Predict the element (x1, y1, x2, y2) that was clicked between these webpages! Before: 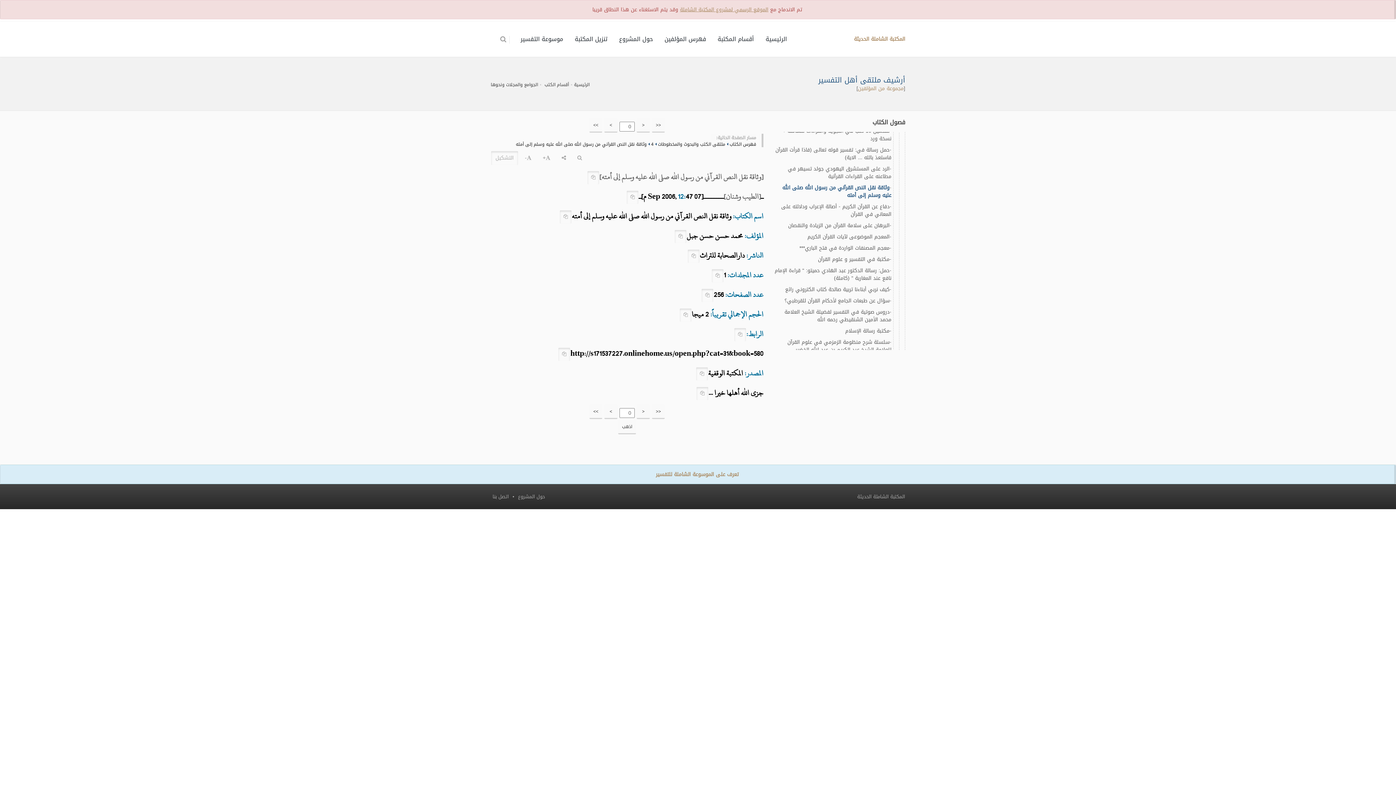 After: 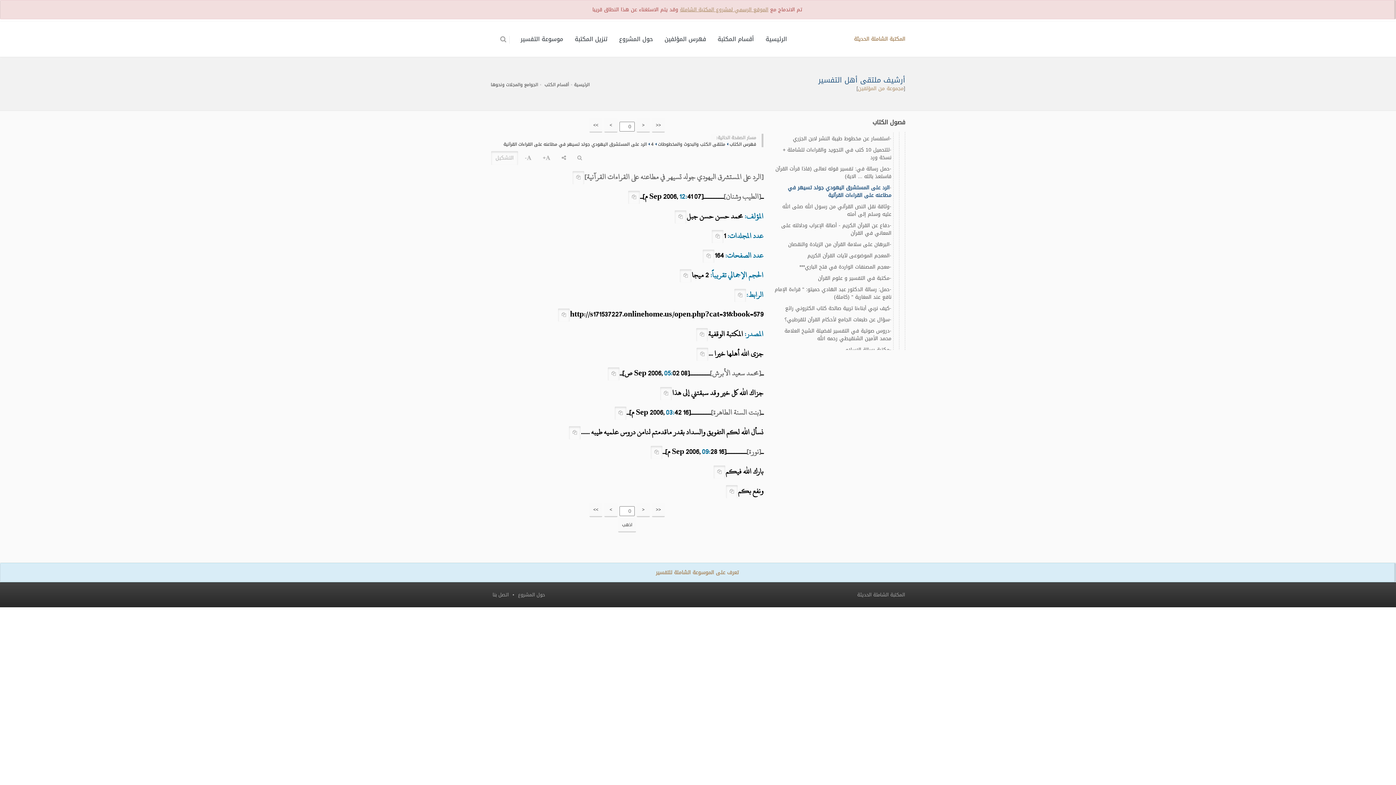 Action: label:  <  bbox: (636, 118, 650, 132)